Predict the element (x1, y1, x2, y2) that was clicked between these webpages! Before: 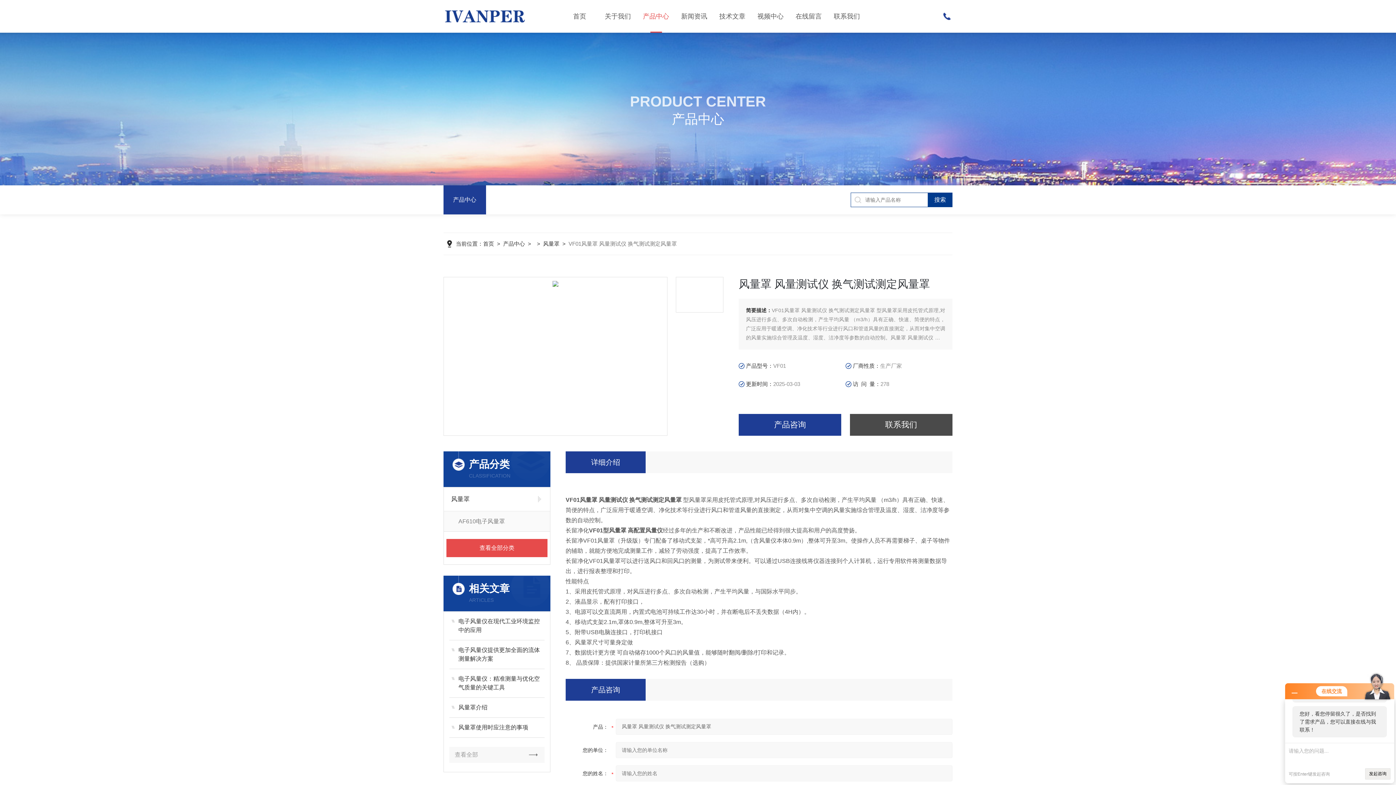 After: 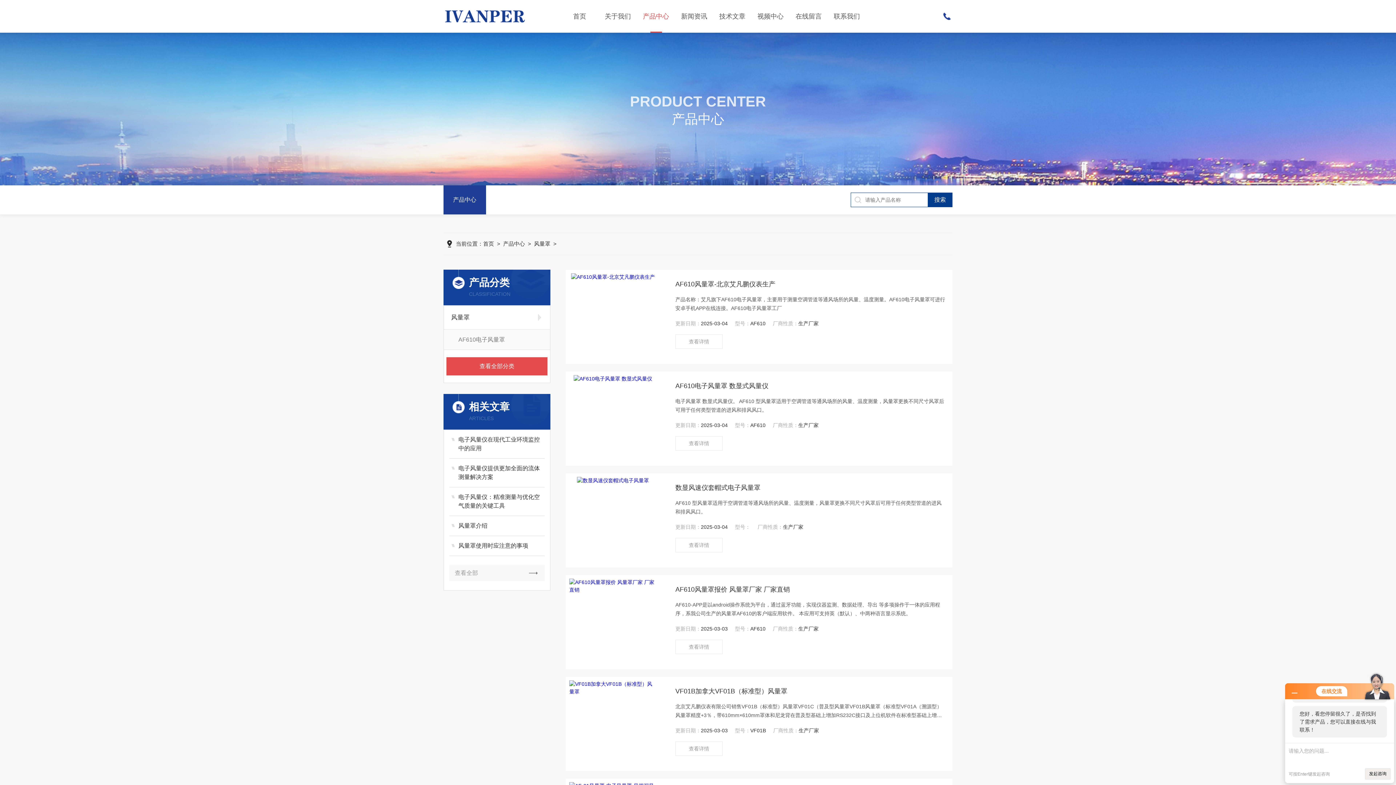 Action: label: 风量罩 bbox: (543, 240, 559, 246)